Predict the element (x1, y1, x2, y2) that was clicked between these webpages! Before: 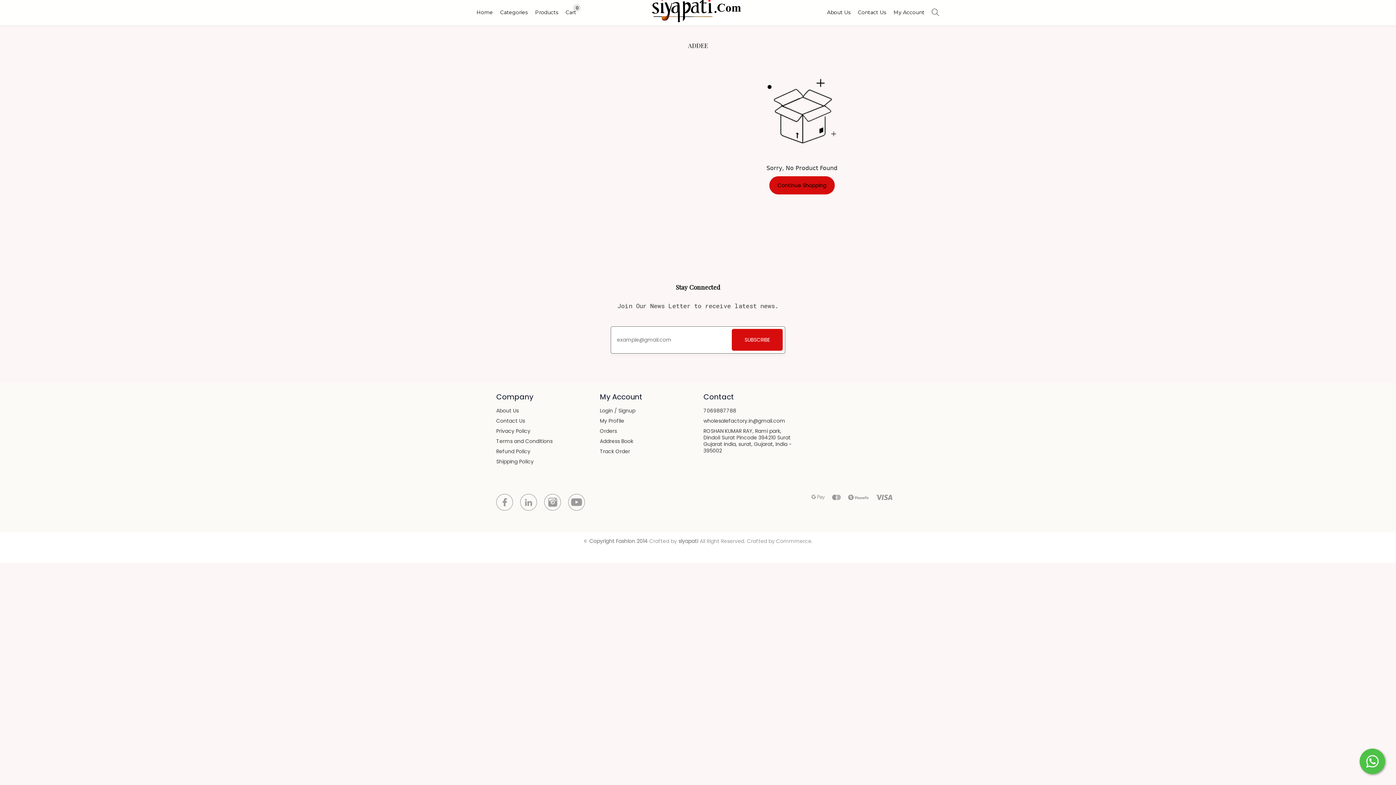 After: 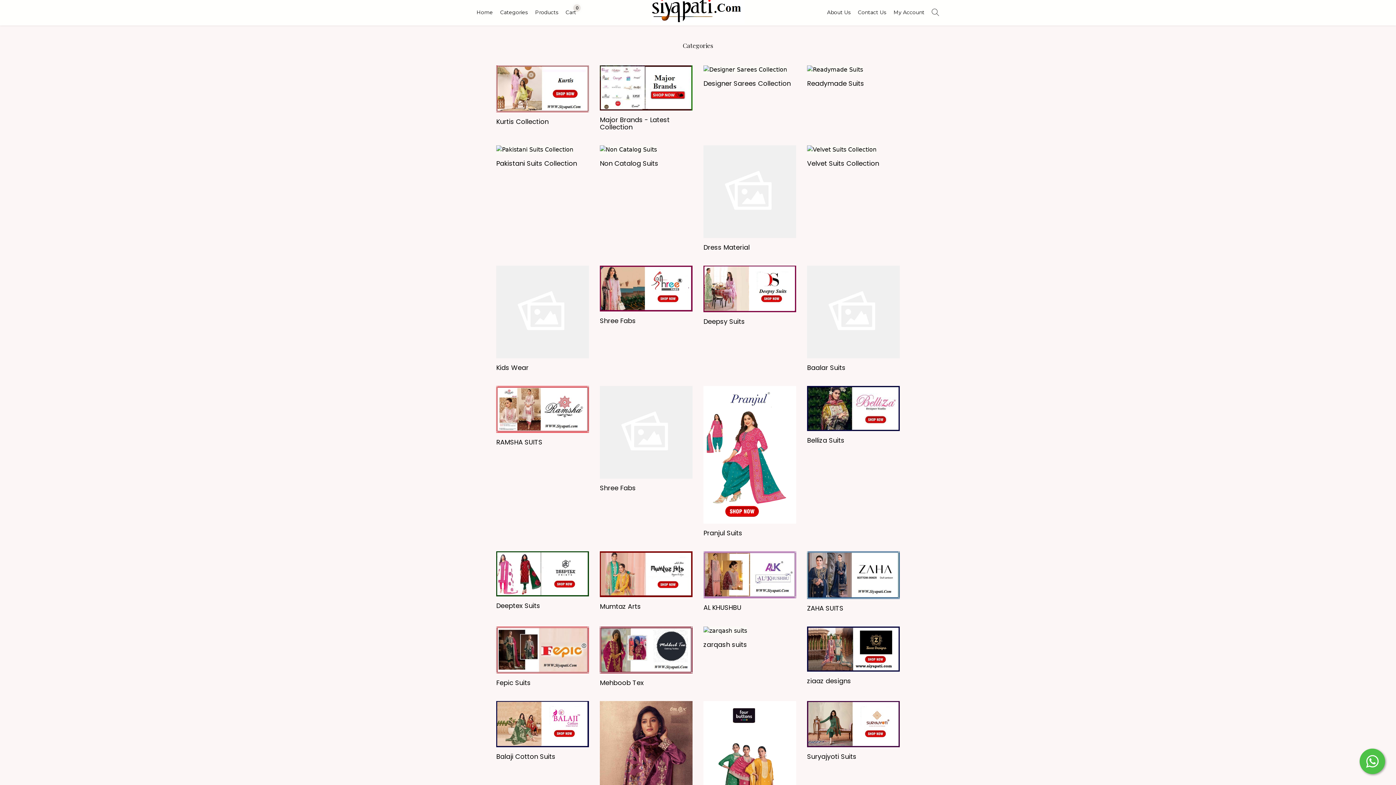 Action: label: Continue Shopping bbox: (769, 176, 834, 194)